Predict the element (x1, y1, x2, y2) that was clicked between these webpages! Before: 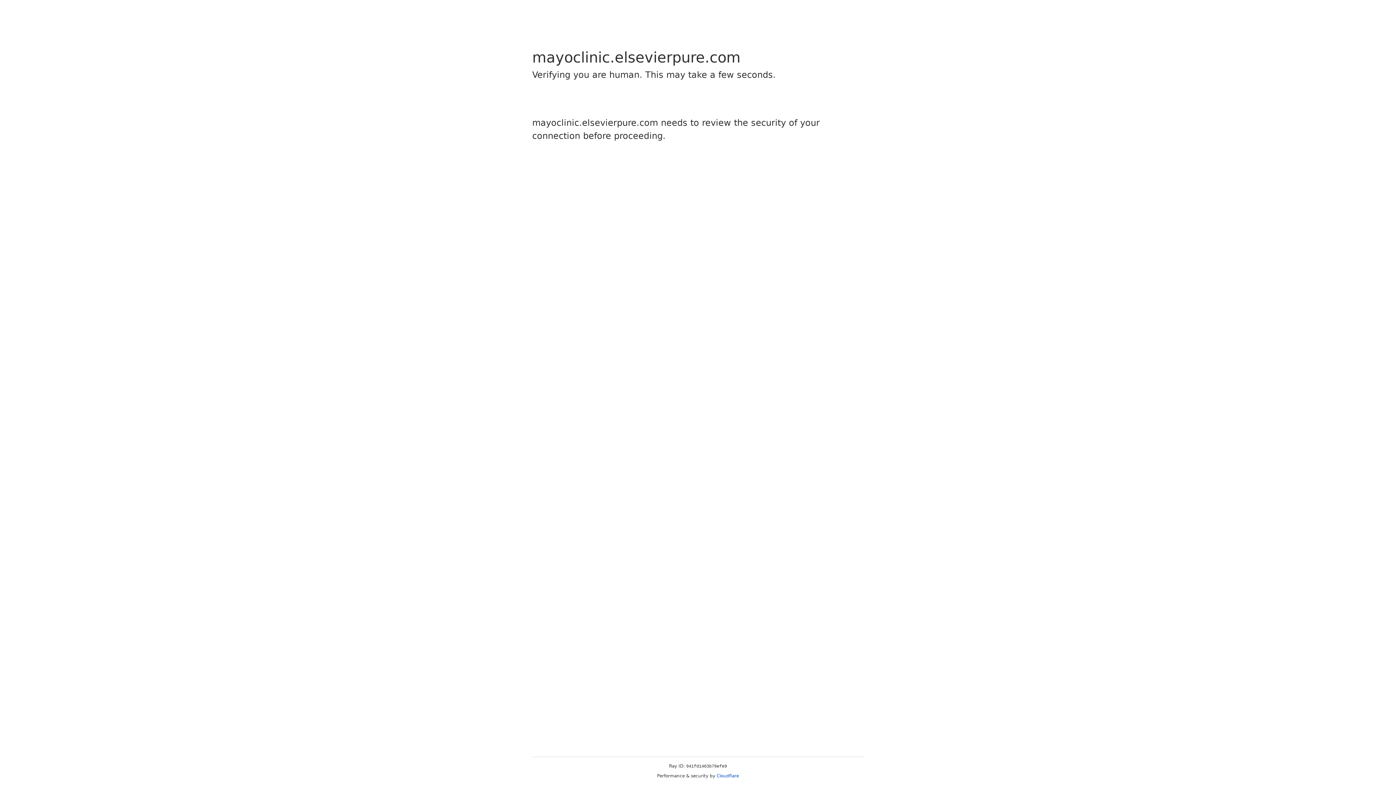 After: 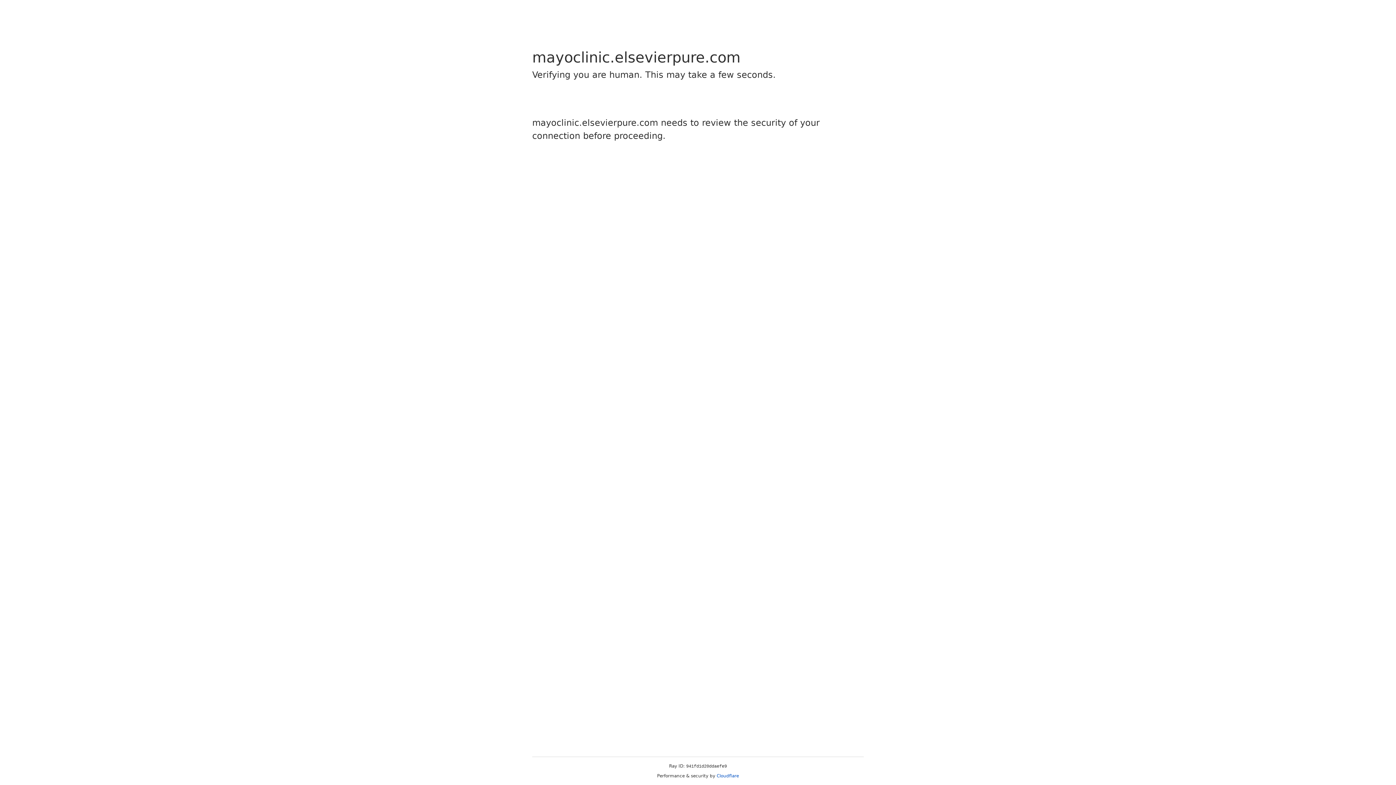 Action: bbox: (716, 773, 739, 778) label: Cloudflare